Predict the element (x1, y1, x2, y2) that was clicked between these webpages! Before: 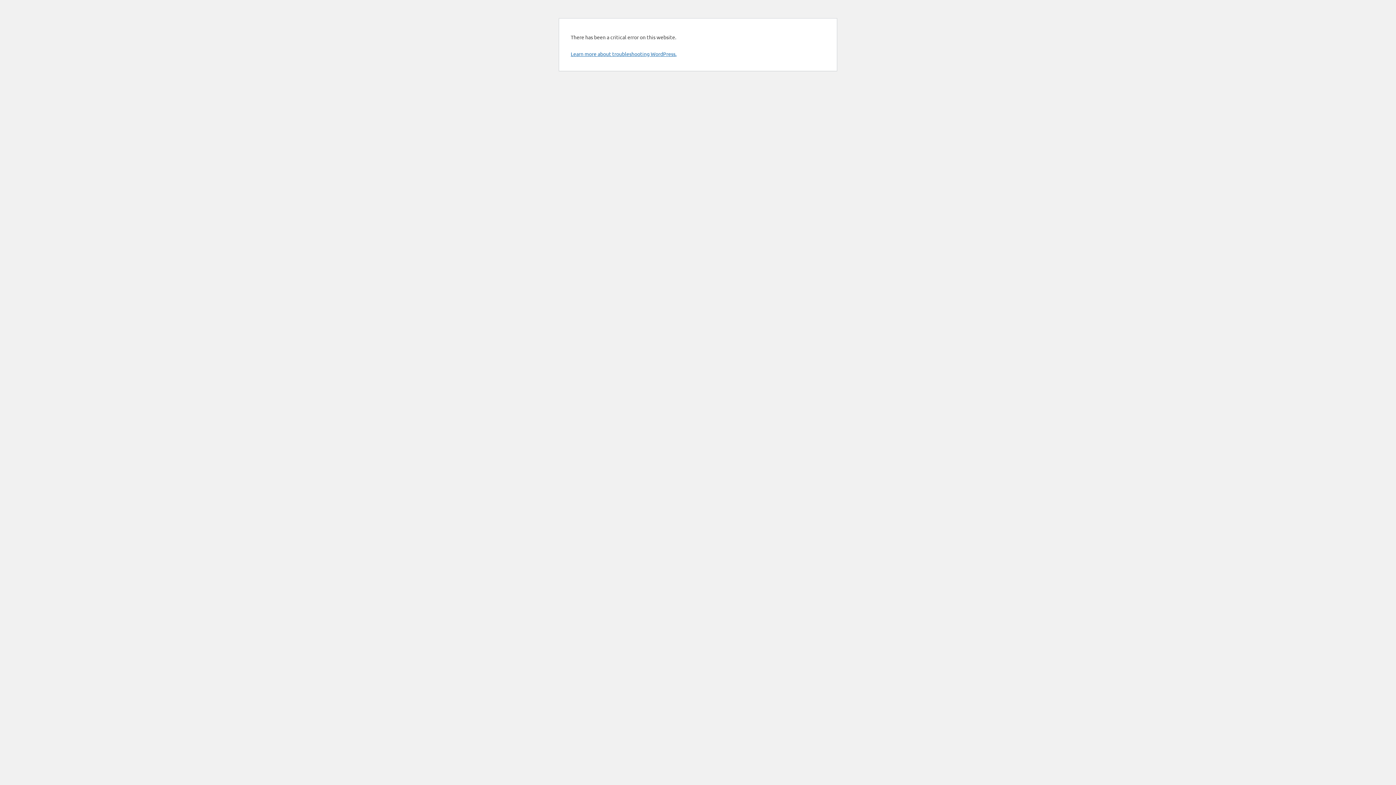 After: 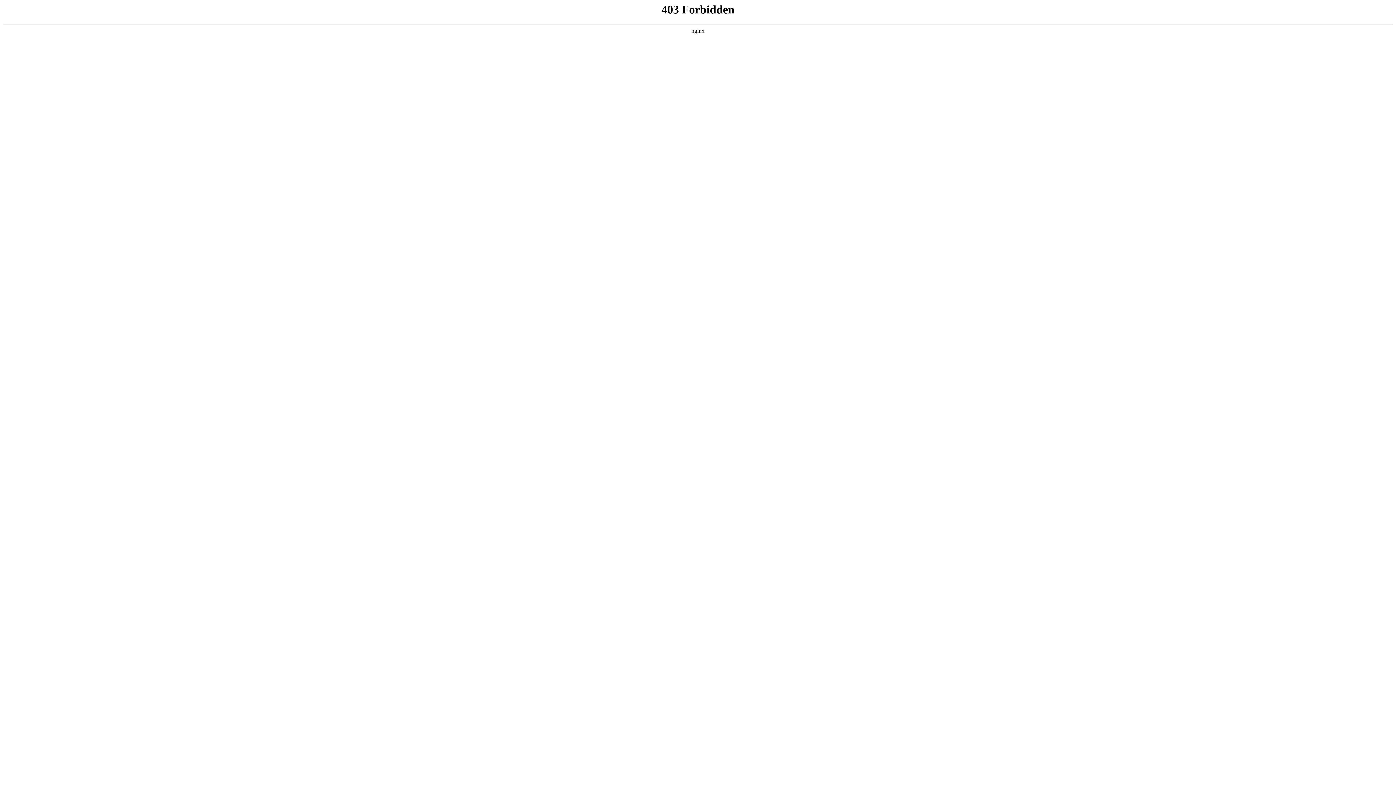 Action: bbox: (570, 50, 676, 57) label: Learn more about troubleshooting WordPress.